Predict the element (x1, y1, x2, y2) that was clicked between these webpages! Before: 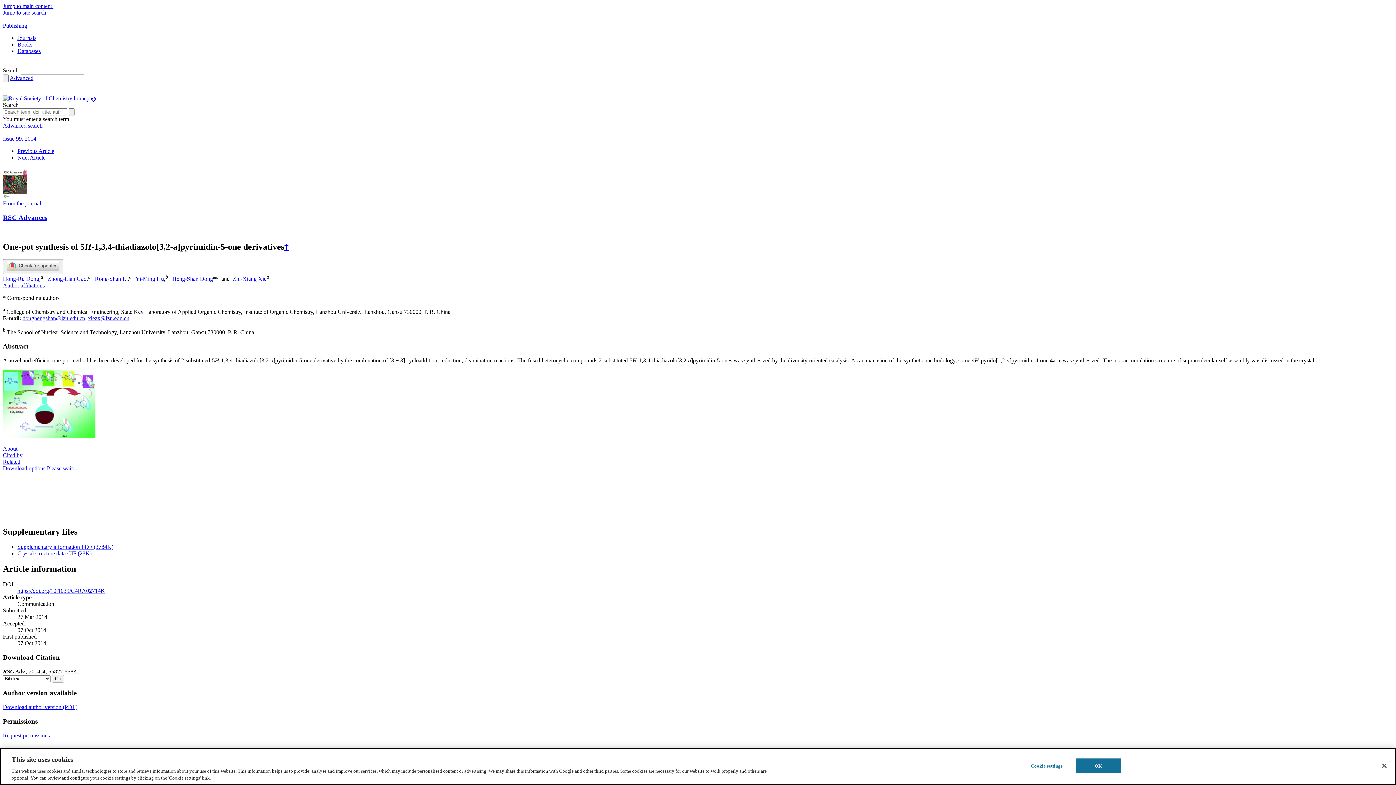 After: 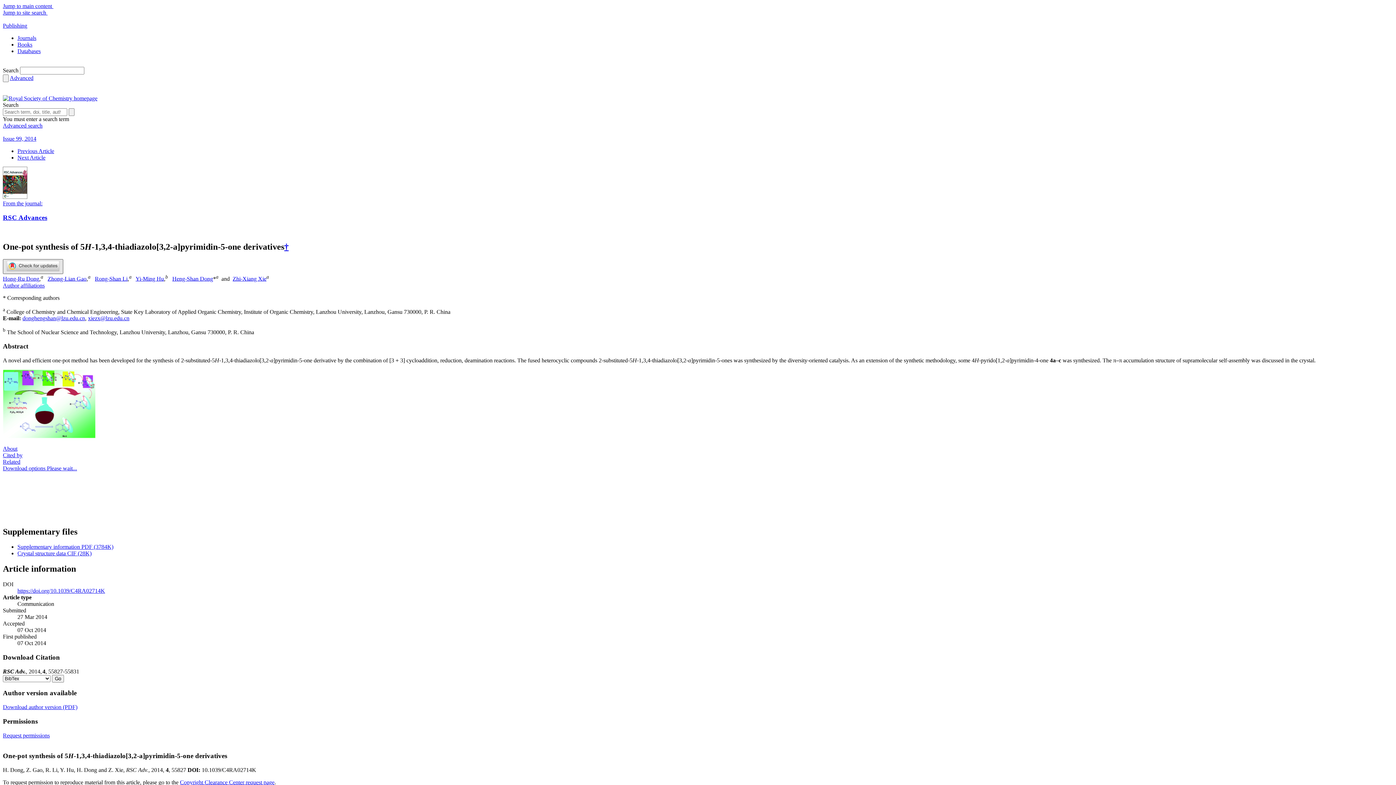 Action: bbox: (2, 259, 63, 274)